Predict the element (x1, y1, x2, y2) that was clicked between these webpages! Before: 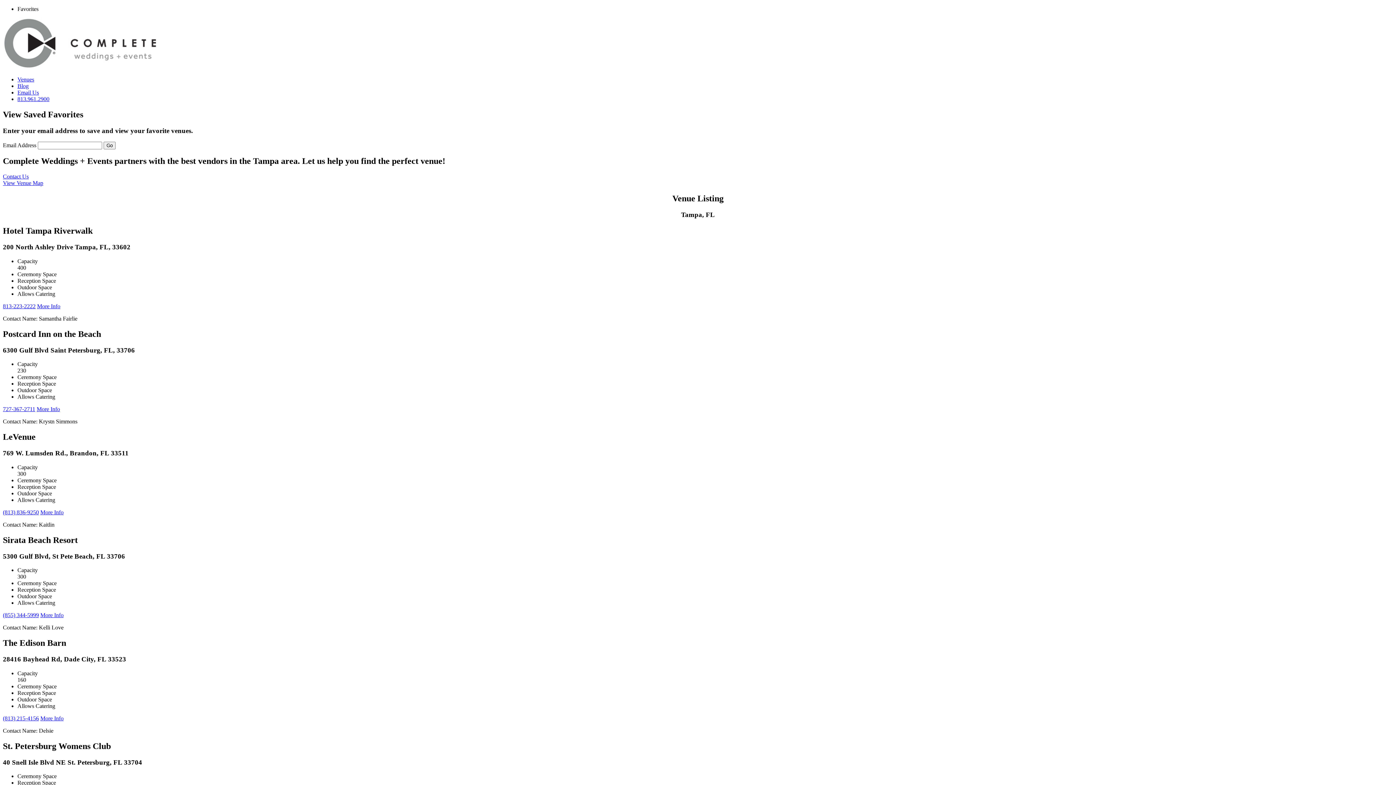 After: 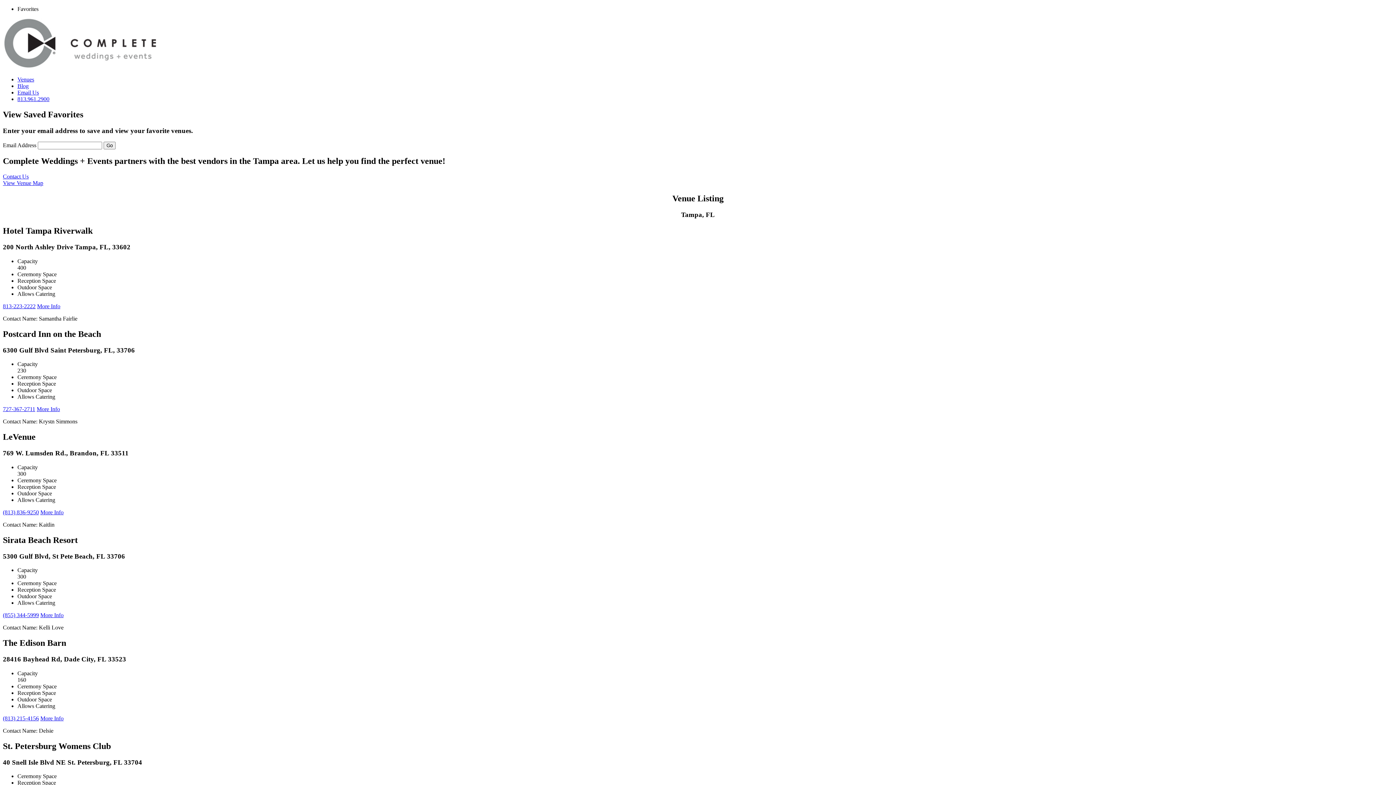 Action: label: 727-367-2711 bbox: (2, 406, 35, 412)